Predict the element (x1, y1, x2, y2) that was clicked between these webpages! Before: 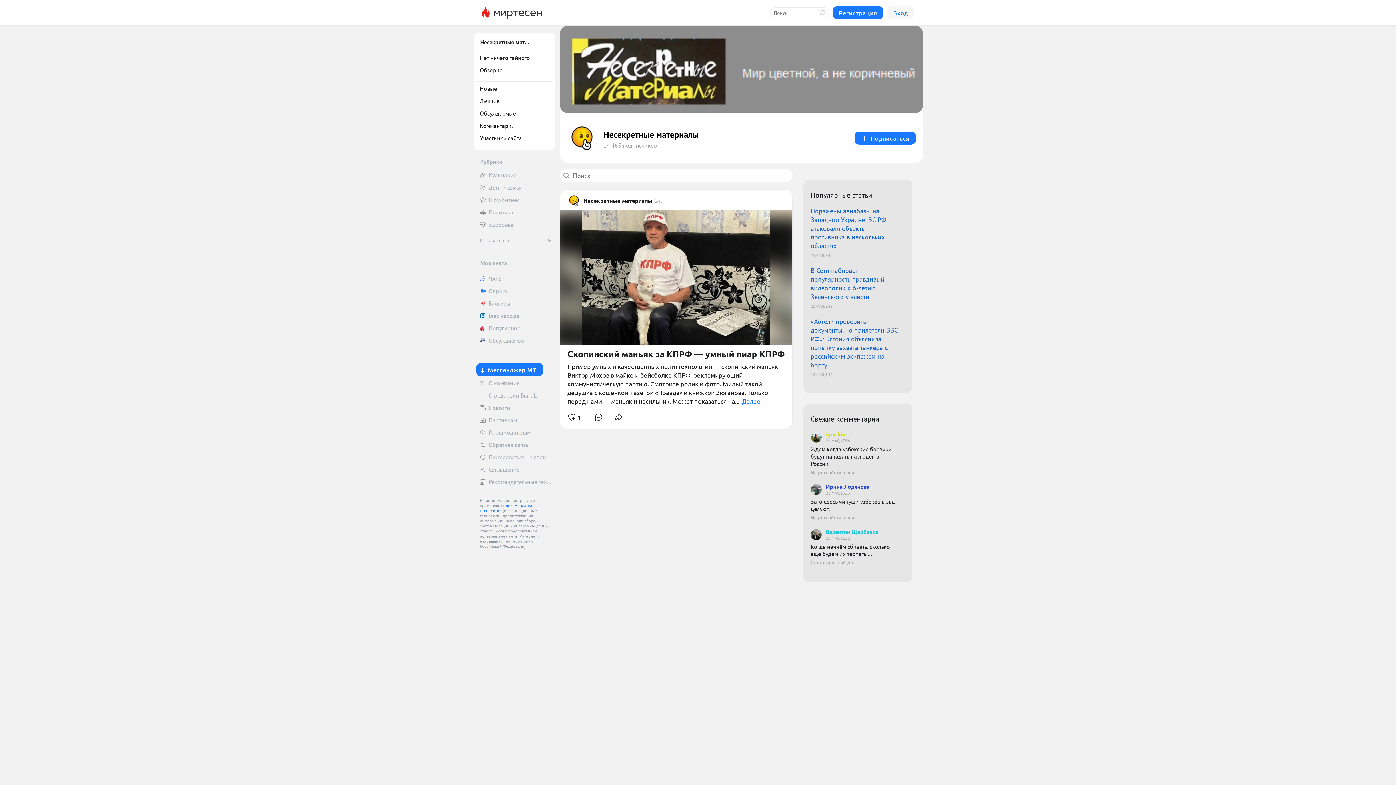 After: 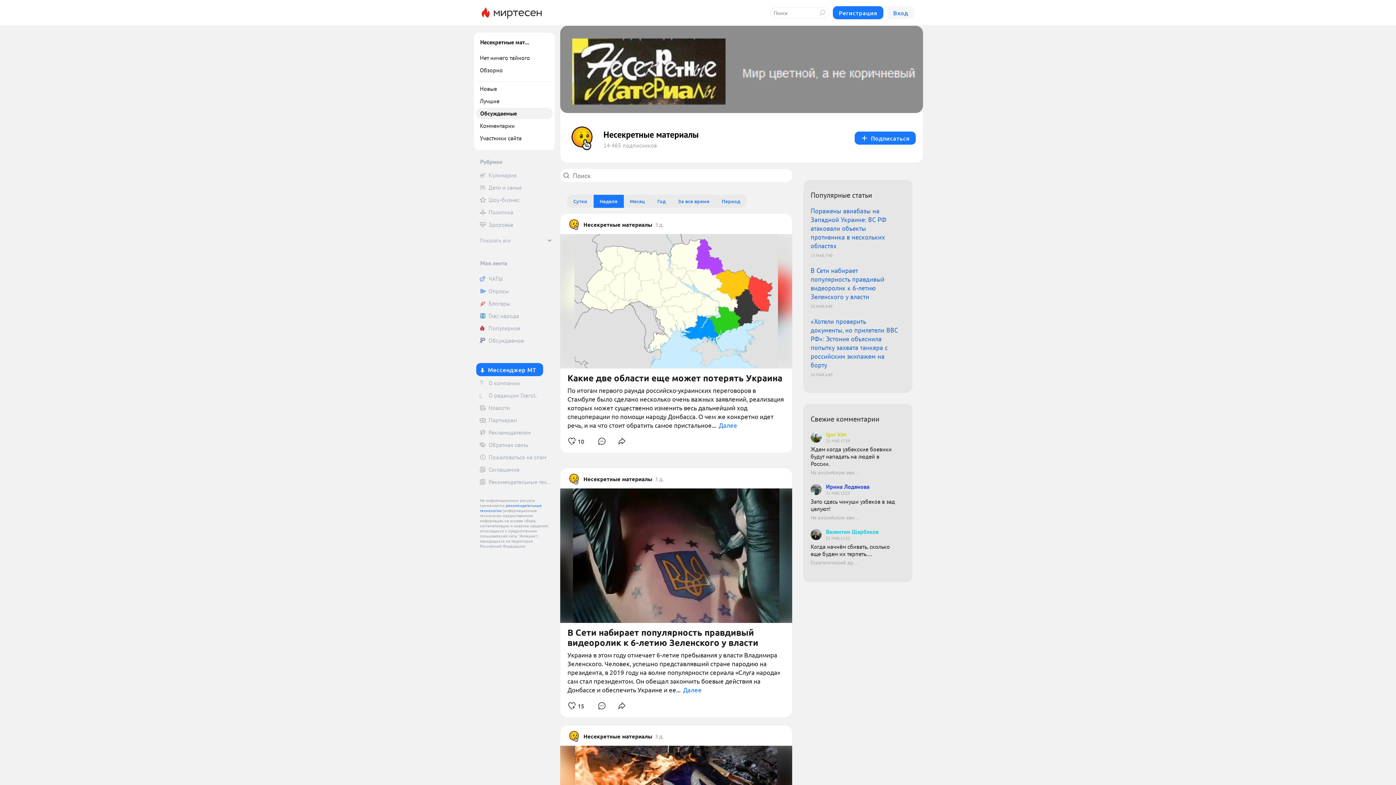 Action: label: Обсуждаемые bbox: (476, 108, 552, 118)